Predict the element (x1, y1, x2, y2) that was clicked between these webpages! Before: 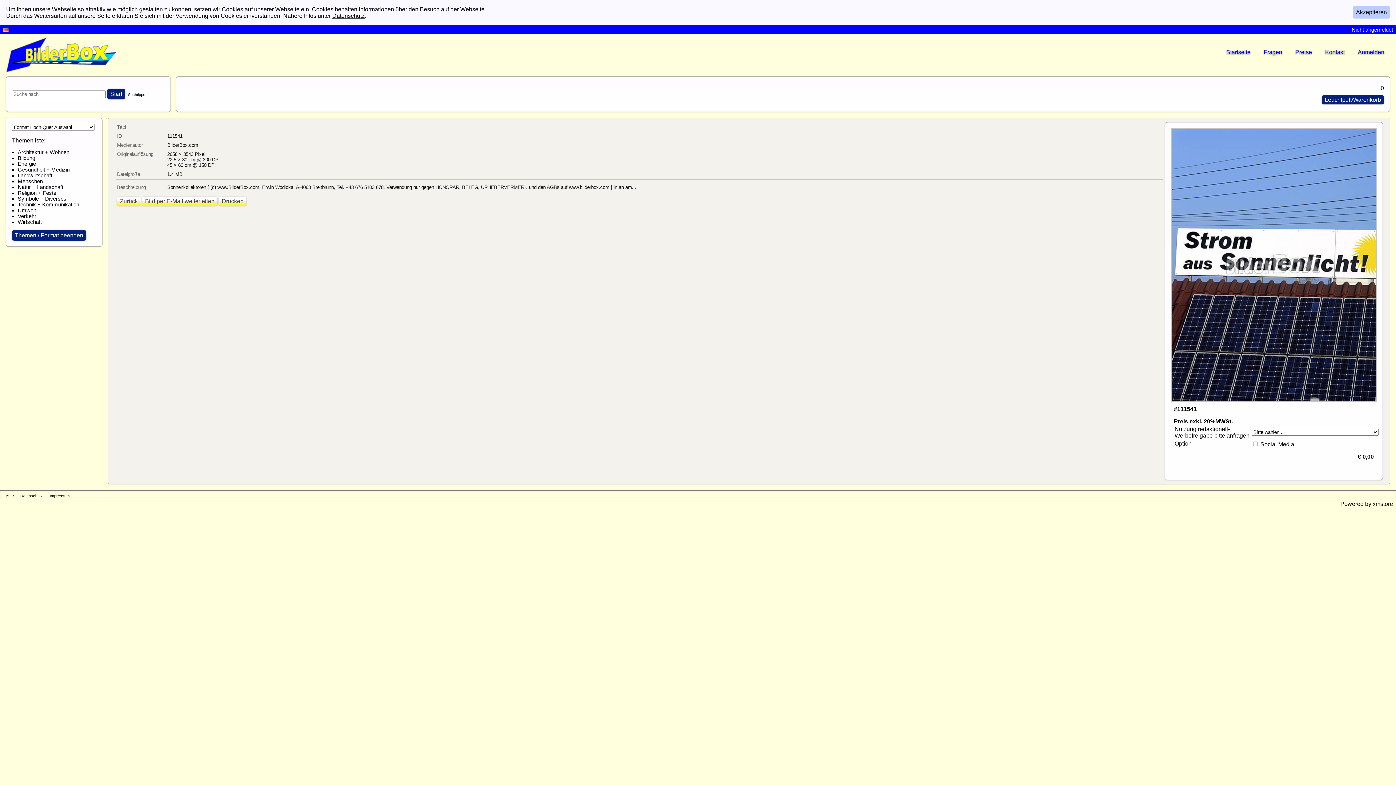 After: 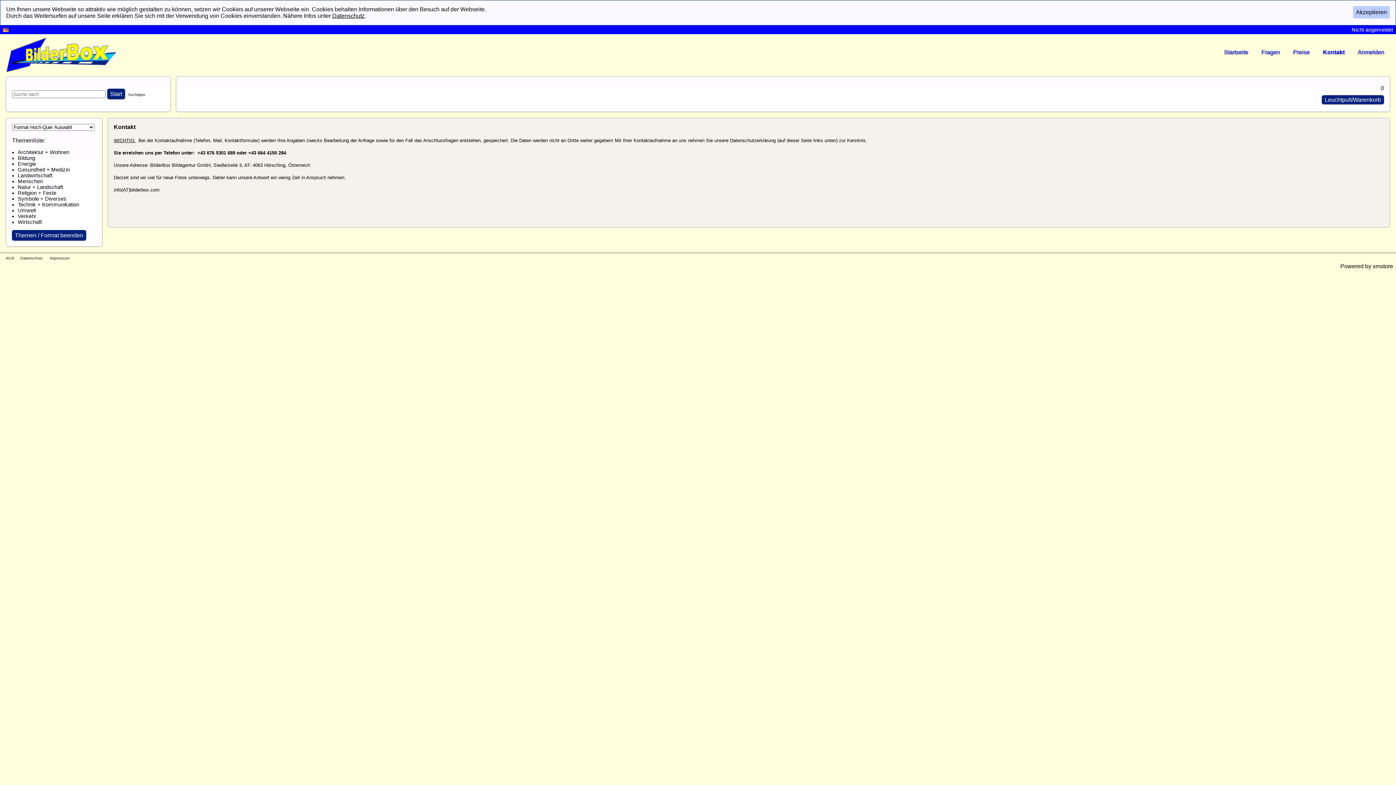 Action: bbox: (1325, 49, 1345, 55) label: Kontakt